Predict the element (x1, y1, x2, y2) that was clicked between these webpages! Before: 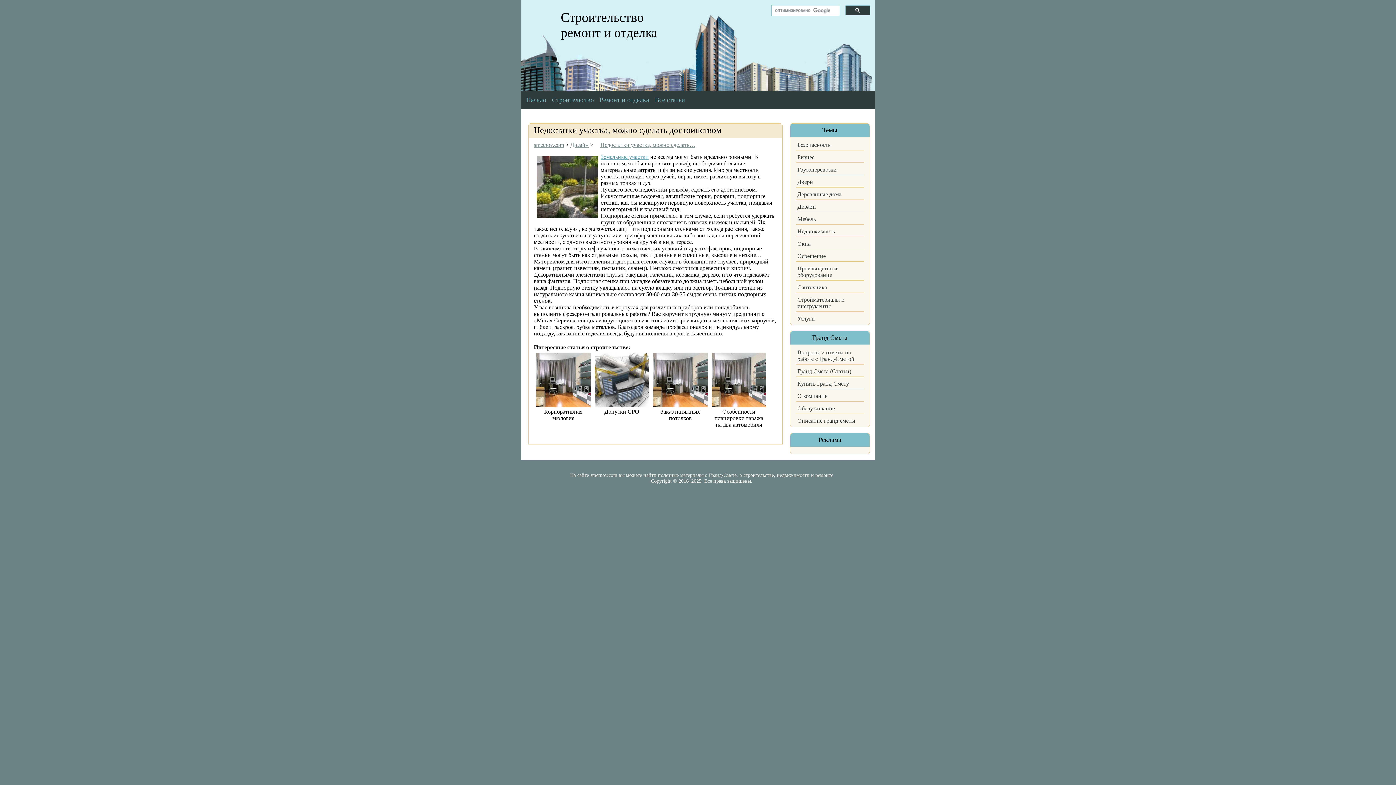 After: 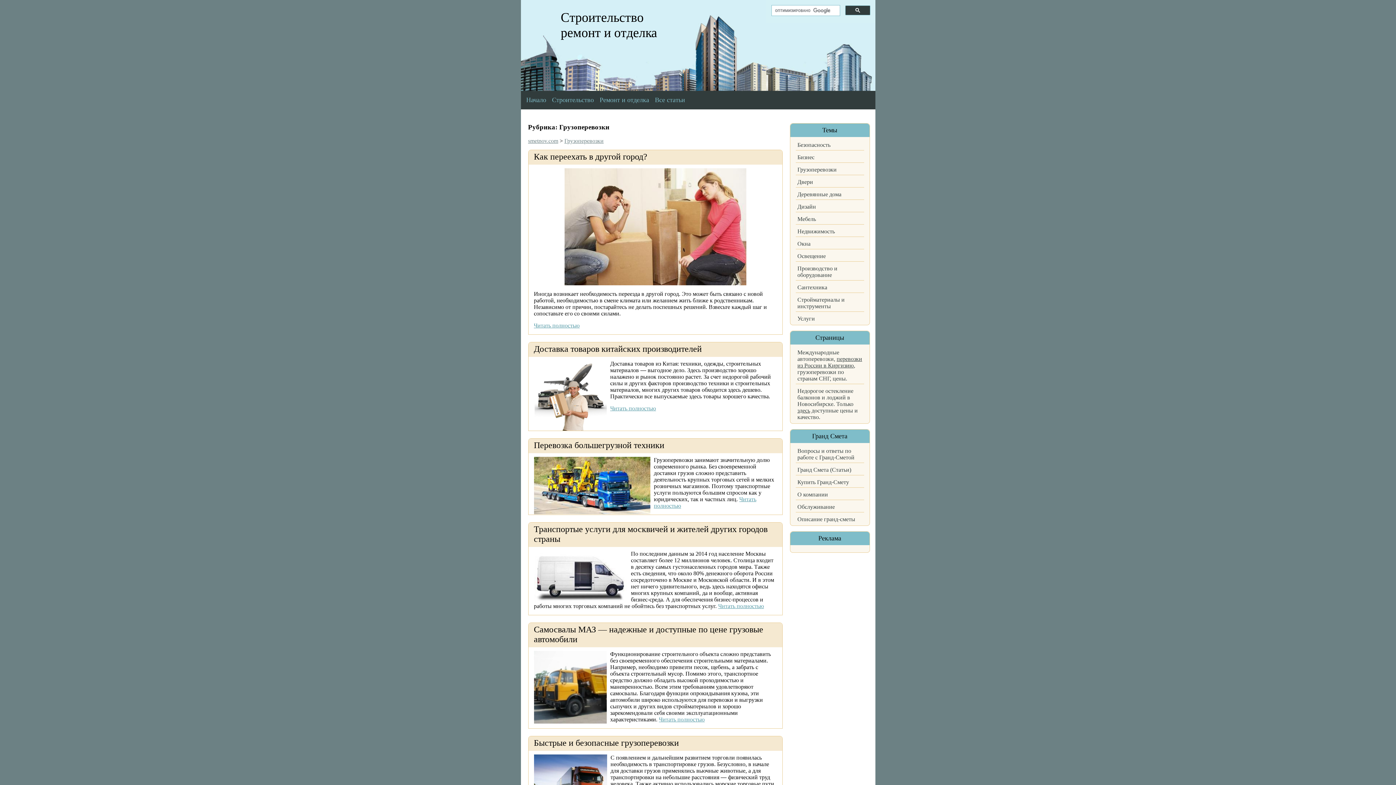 Action: label: Грузоперевозки bbox: (797, 166, 836, 172)